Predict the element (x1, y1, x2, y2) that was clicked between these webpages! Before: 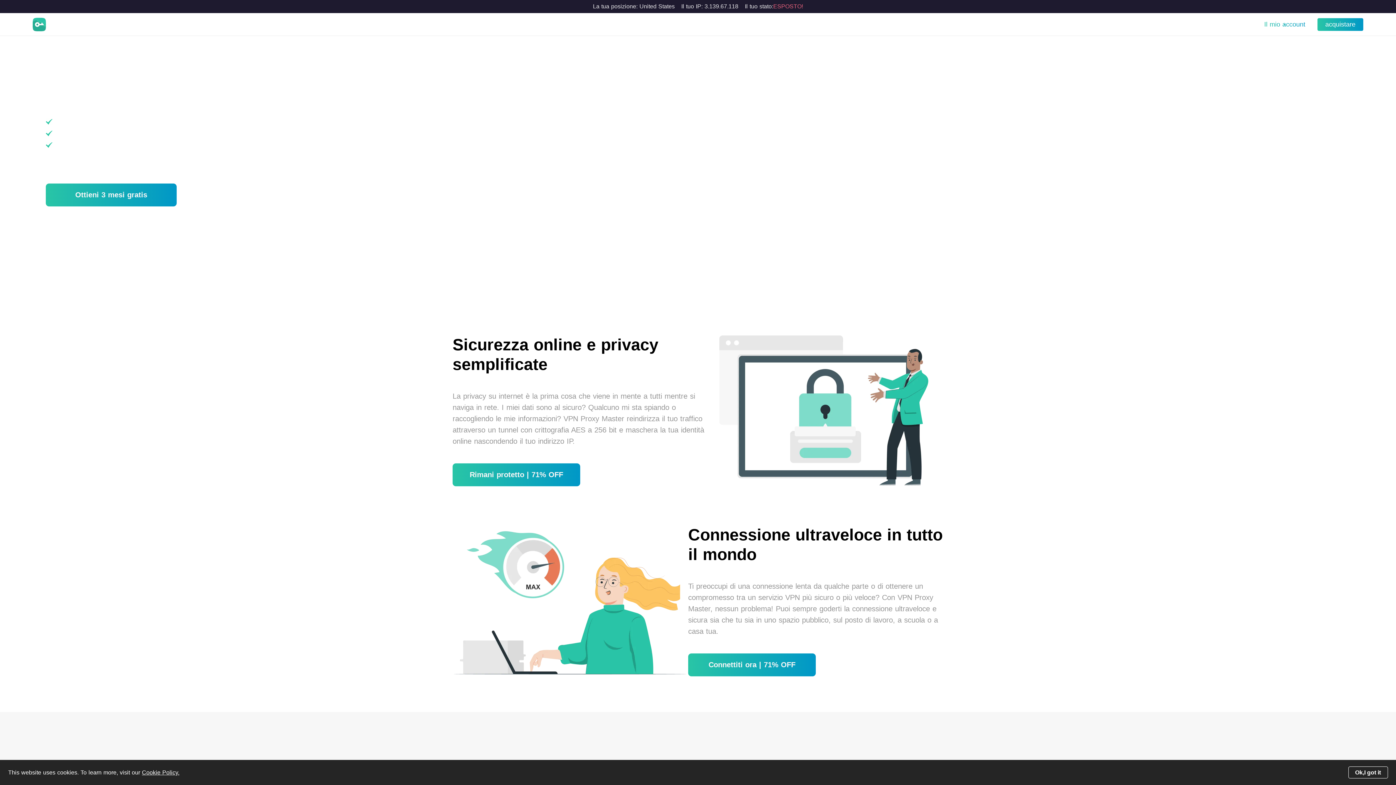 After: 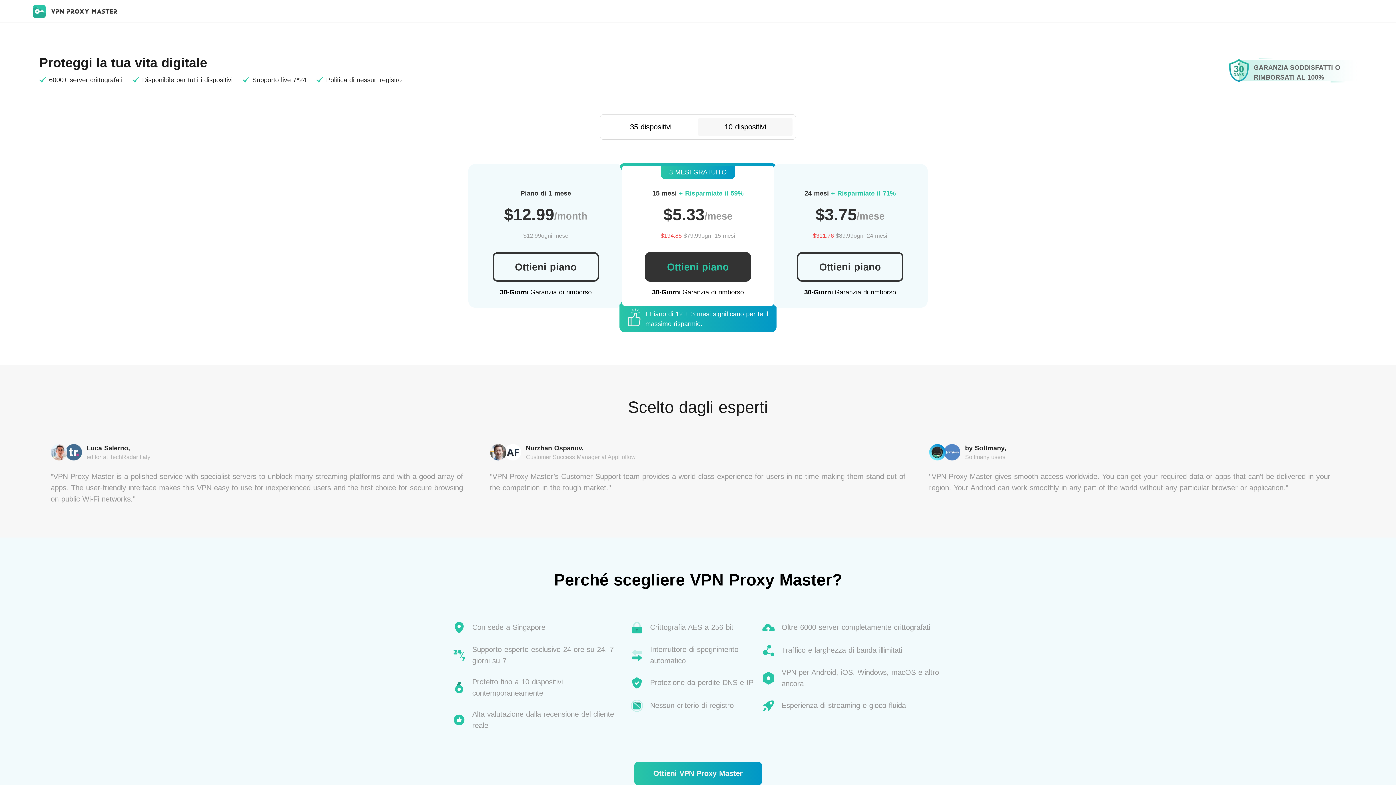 Action: bbox: (452, 463, 580, 486) label: Rimani protetto | 71% OFF